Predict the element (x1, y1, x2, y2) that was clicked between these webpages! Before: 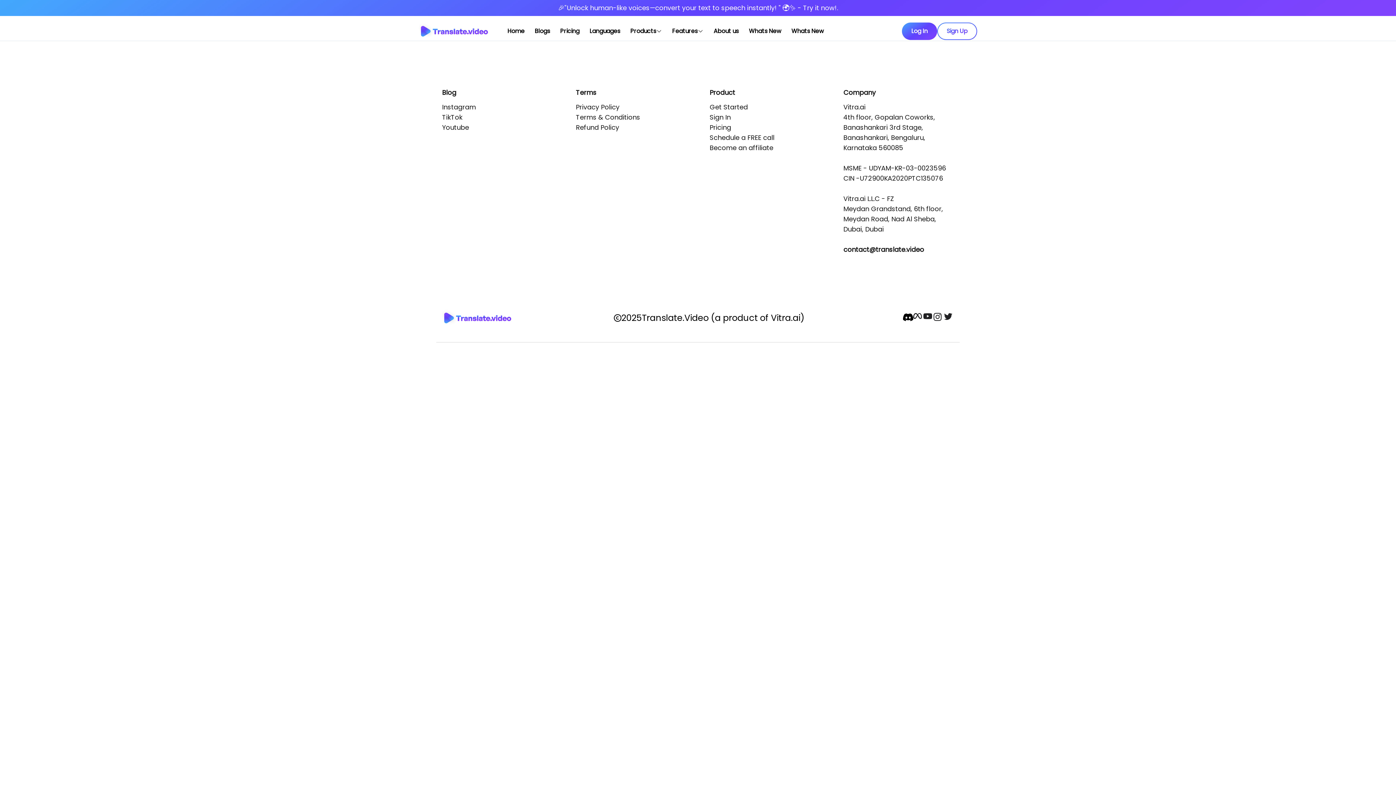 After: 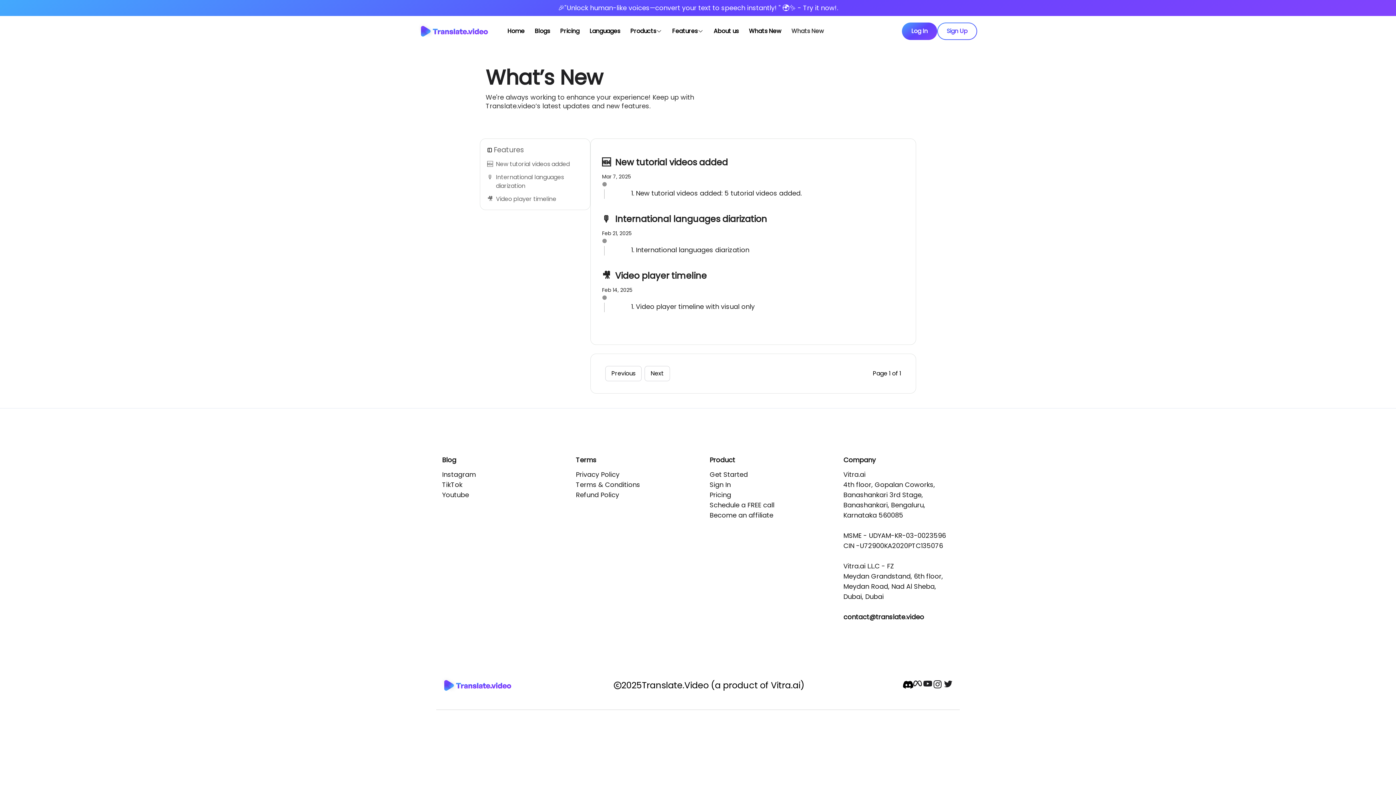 Action: bbox: (791, 26, 824, 35) label: Whats New